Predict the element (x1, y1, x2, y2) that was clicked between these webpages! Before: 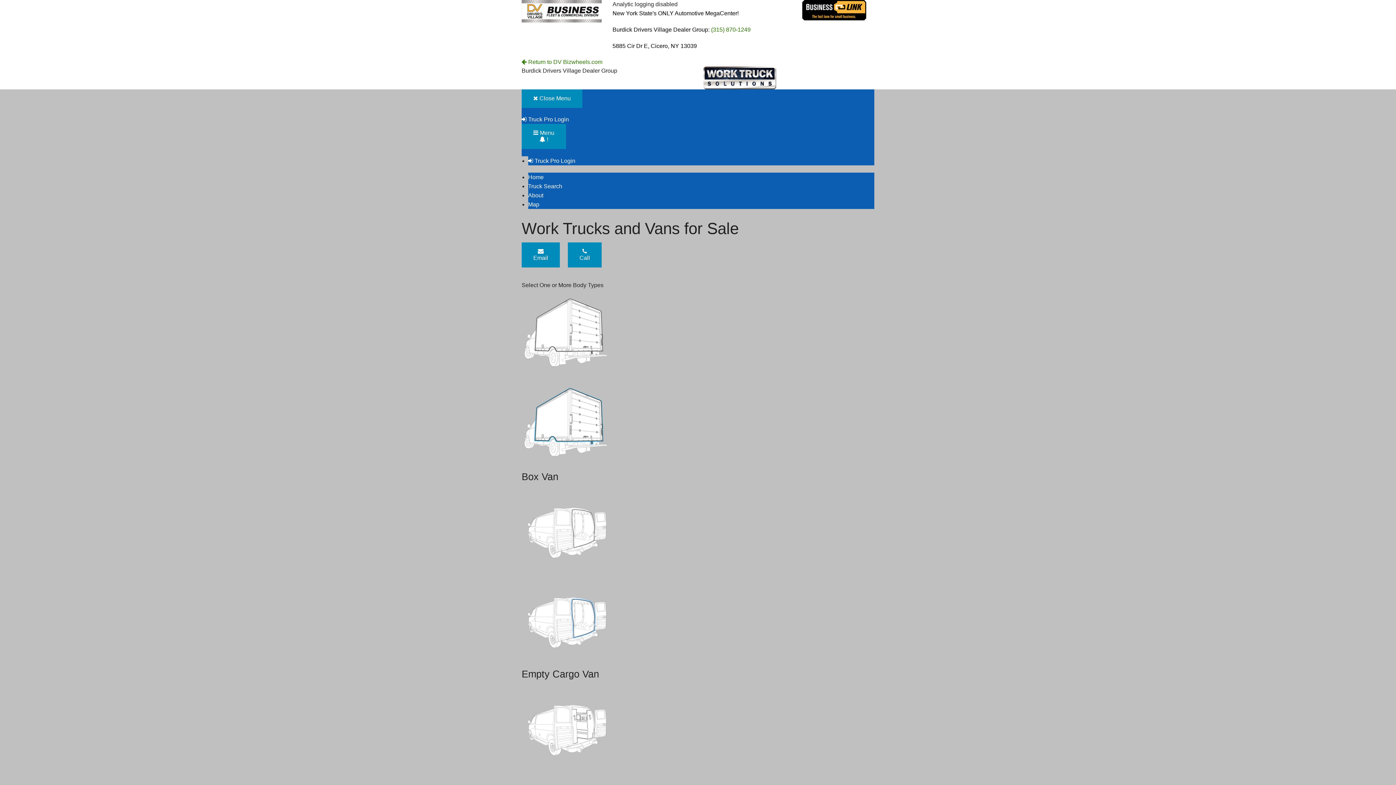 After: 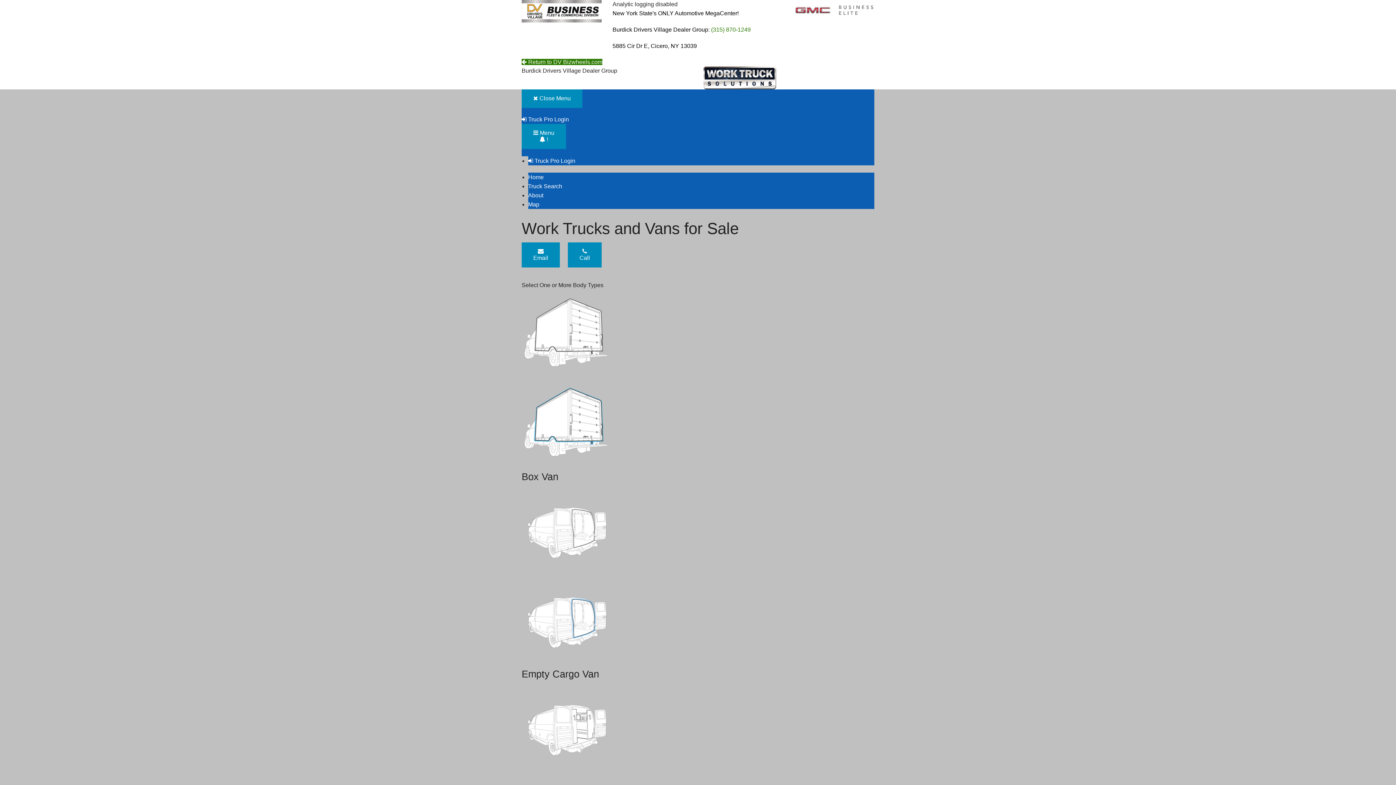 Action: bbox: (521, 58, 602, 65) label:  Return to DV Bizwheels.com